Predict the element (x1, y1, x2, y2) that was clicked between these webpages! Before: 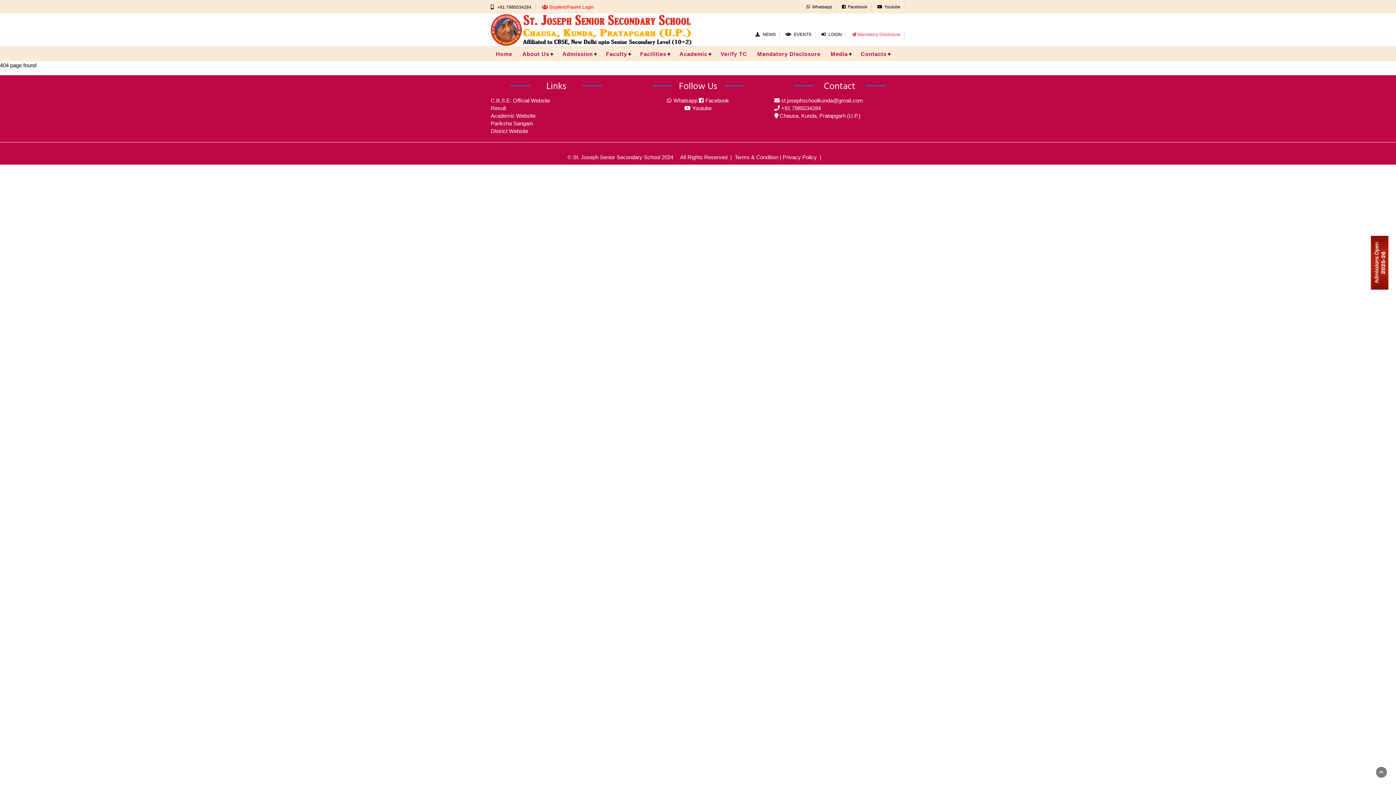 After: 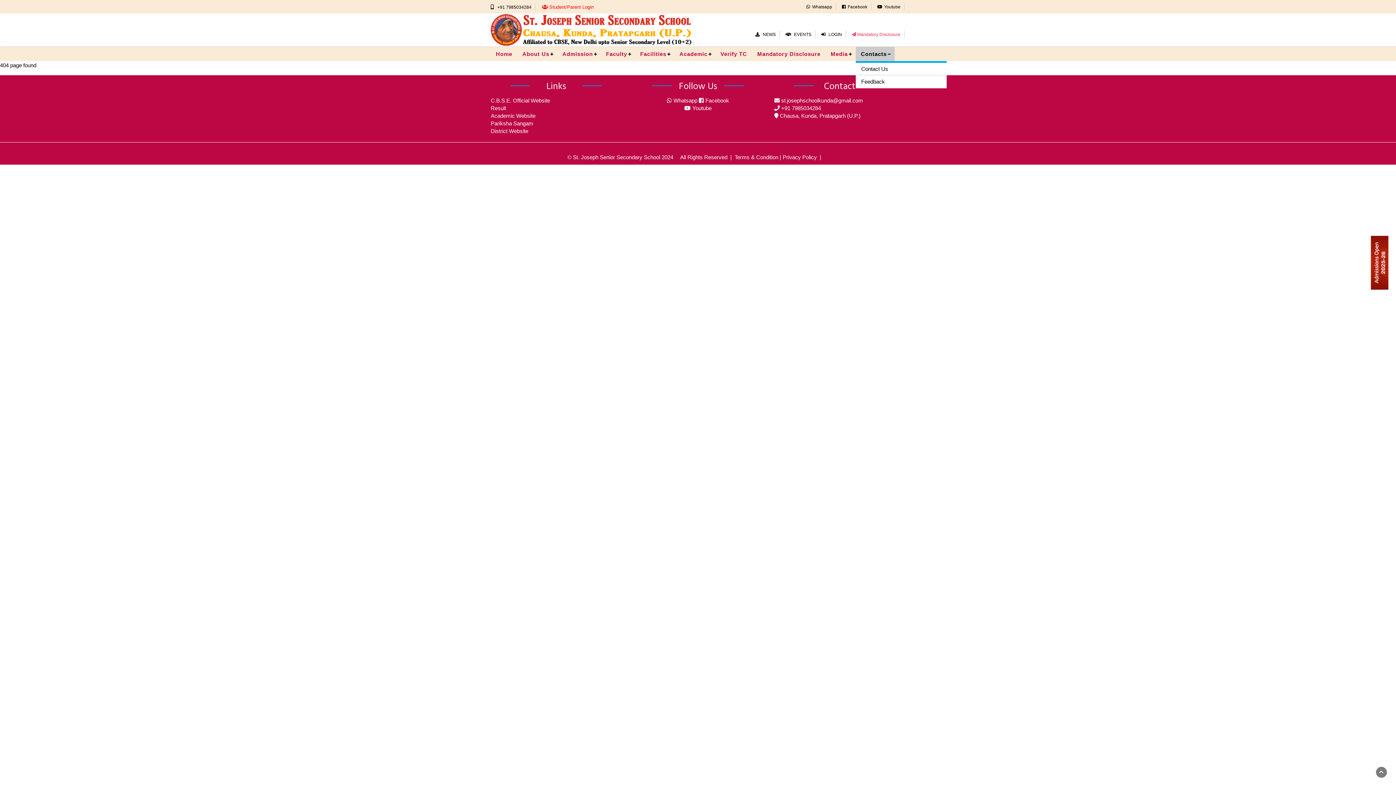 Action: label: Contacts bbox: (838, 38, 874, 52)